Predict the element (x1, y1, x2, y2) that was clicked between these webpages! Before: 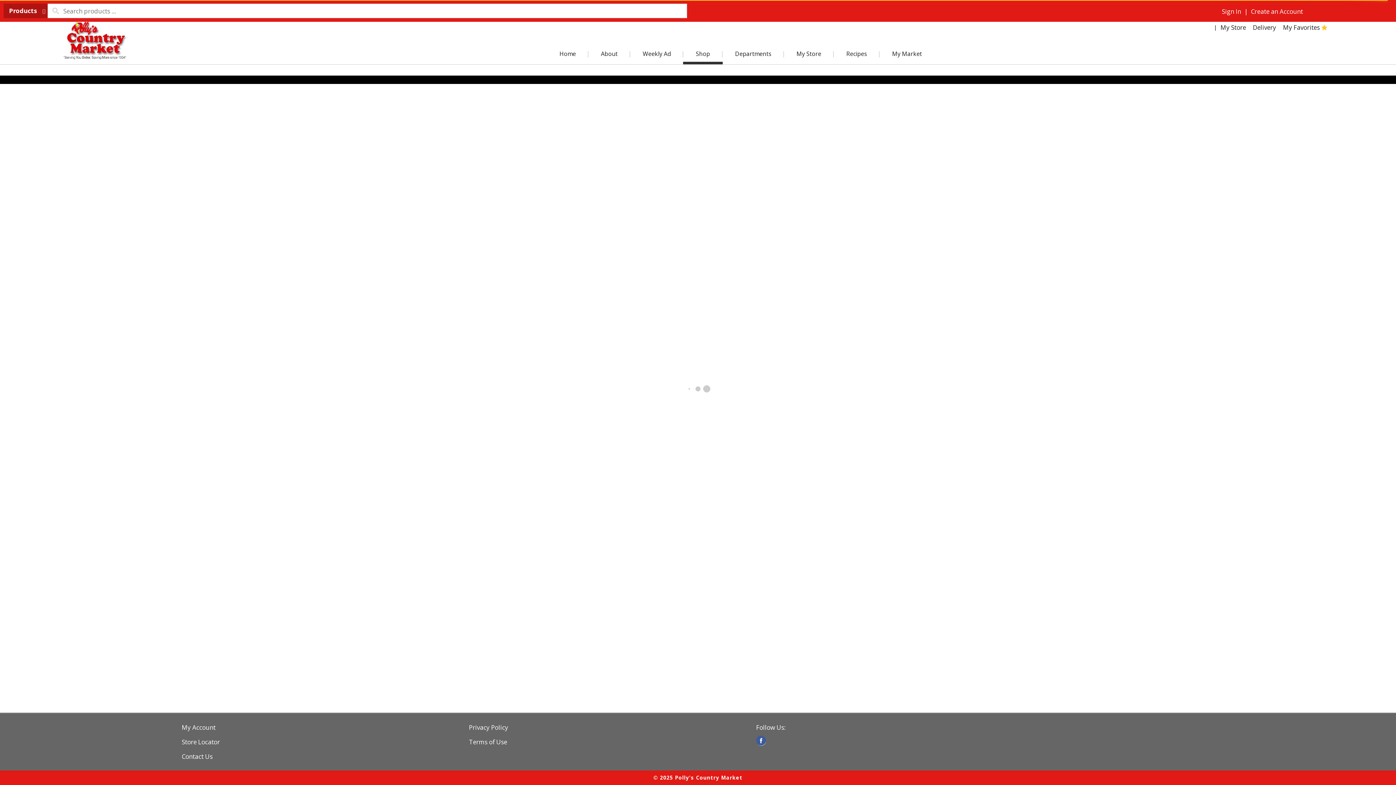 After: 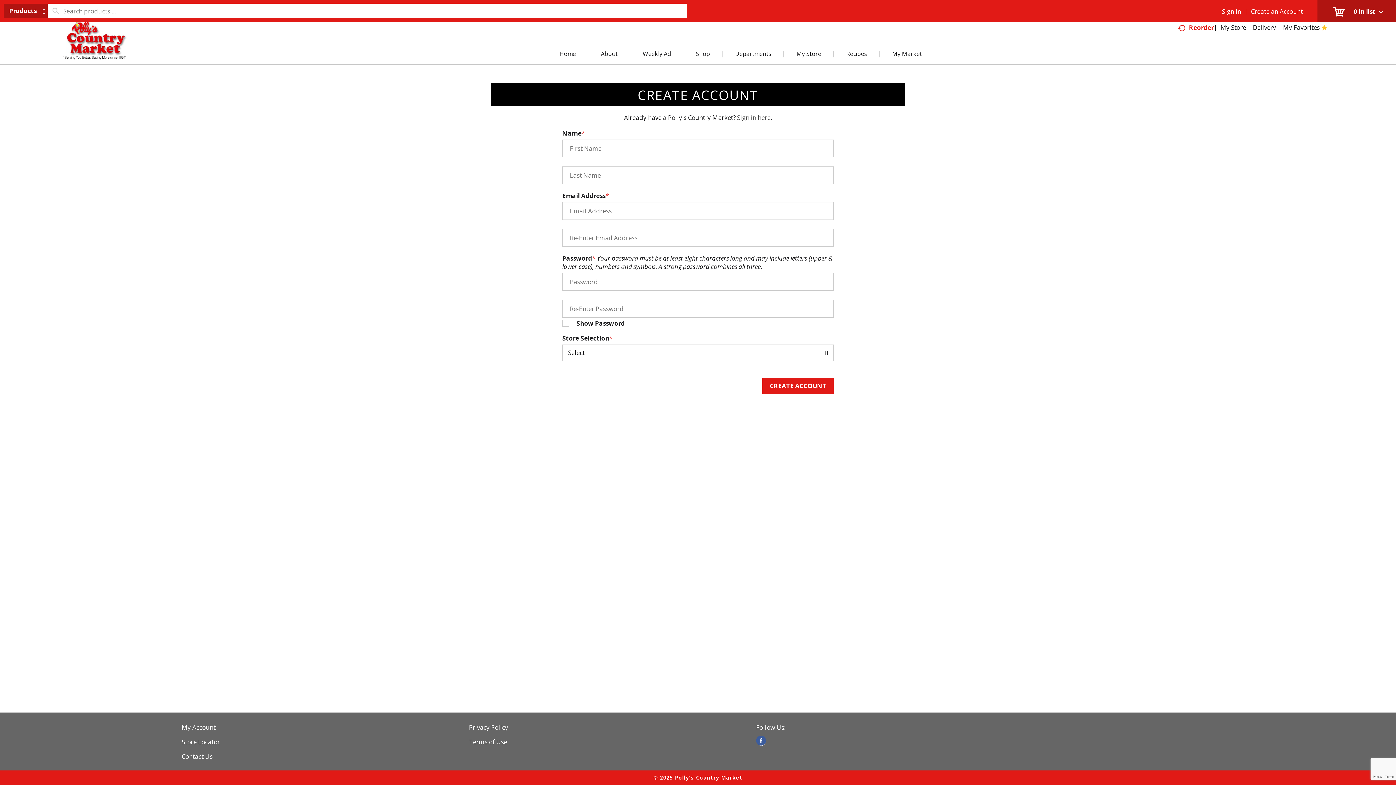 Action: bbox: (1251, 7, 1303, 15) label: Create an Account